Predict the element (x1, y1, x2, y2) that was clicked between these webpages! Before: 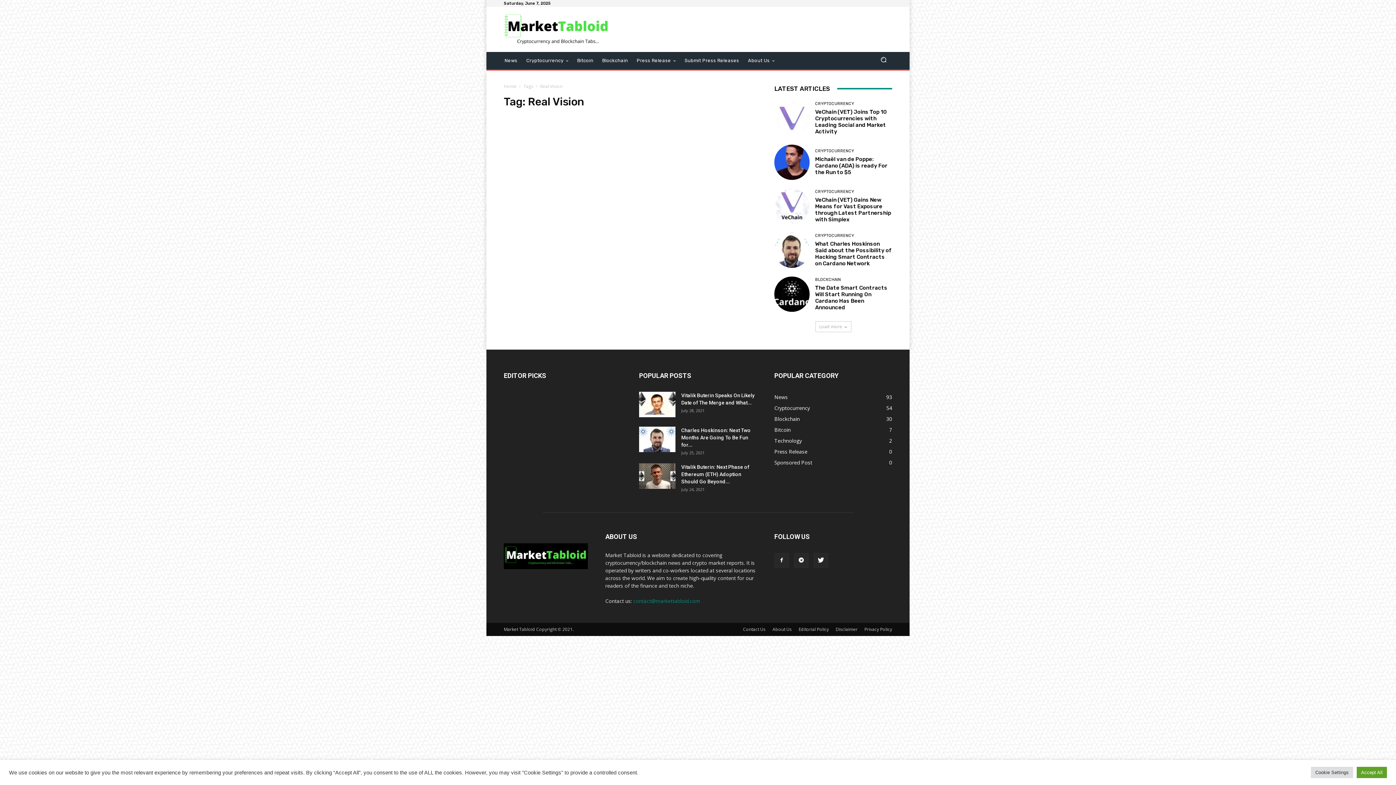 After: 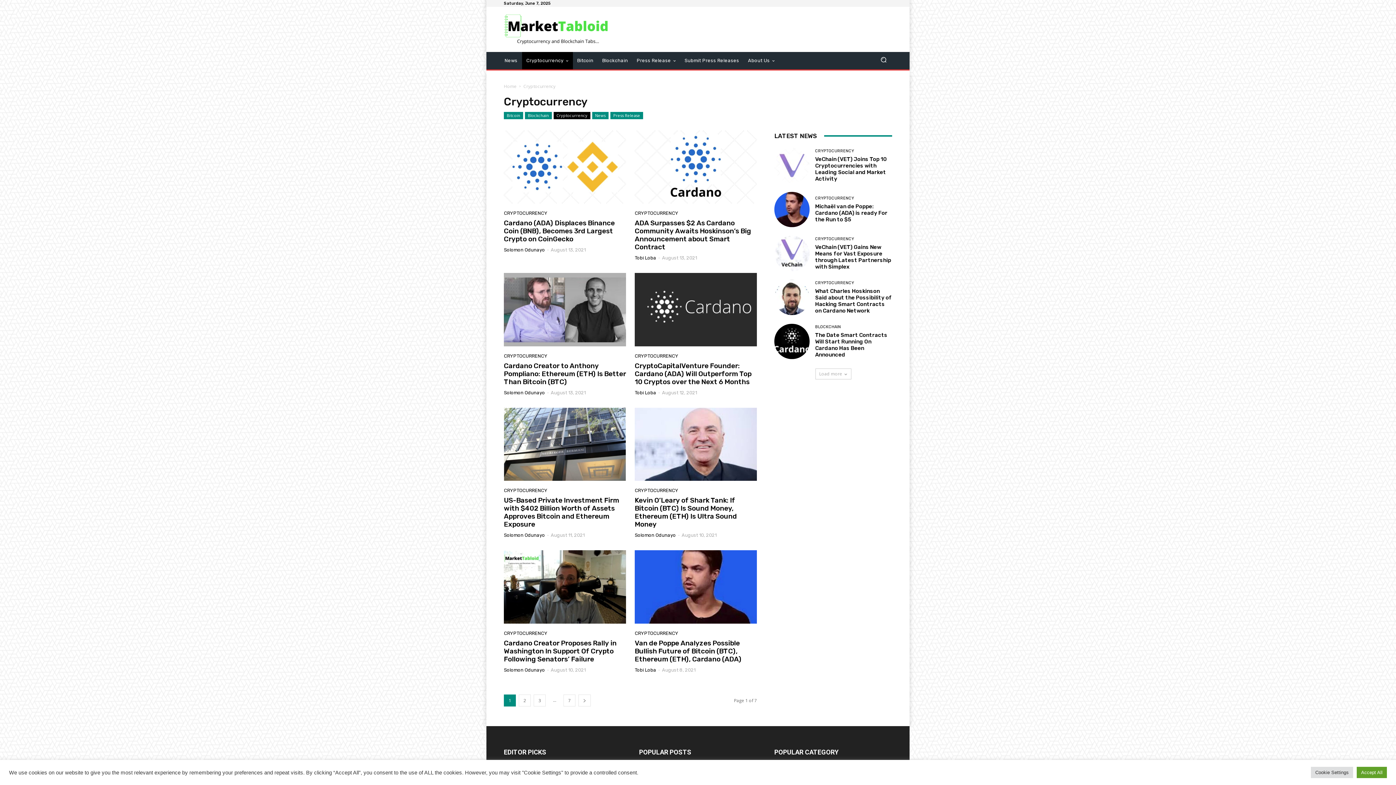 Action: bbox: (815, 101, 854, 105) label: CRYPTOCURRENCY